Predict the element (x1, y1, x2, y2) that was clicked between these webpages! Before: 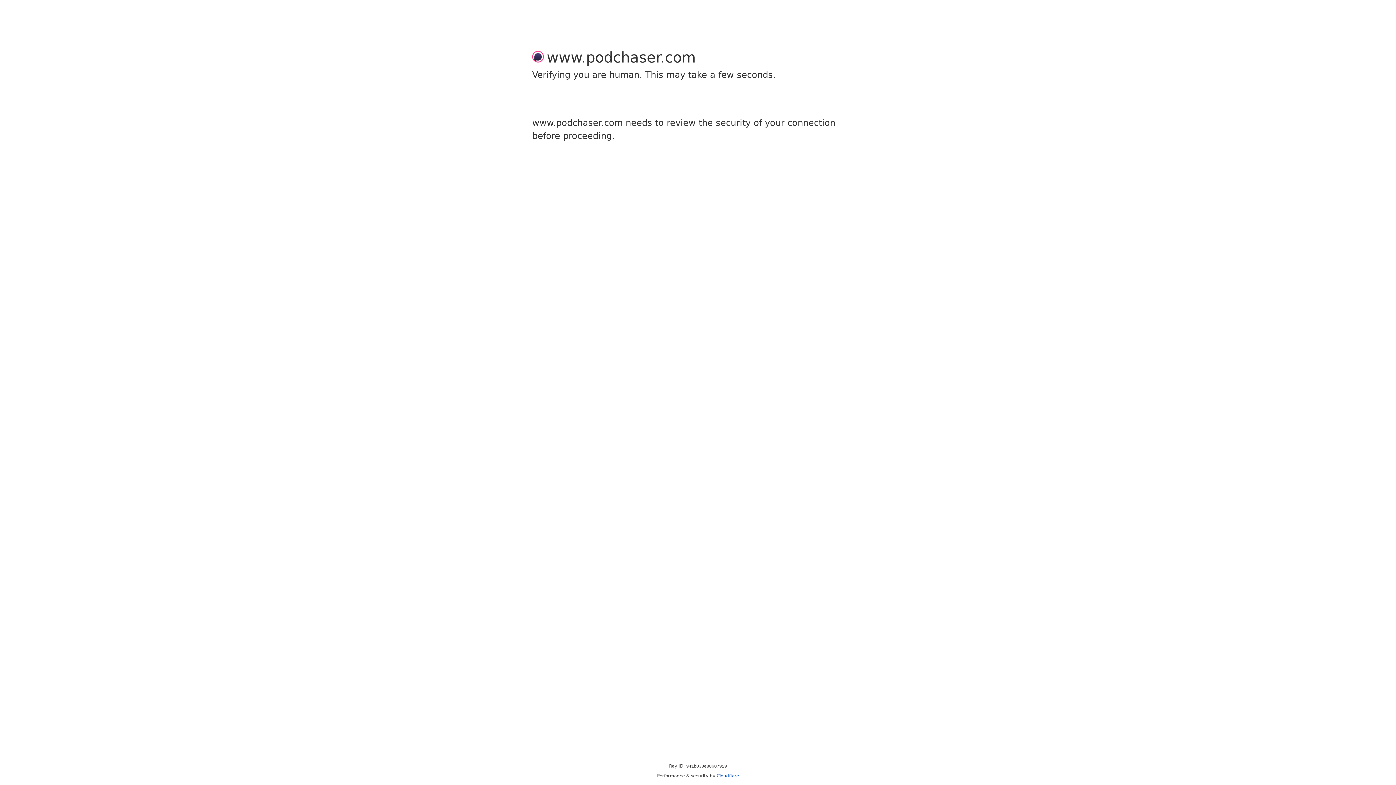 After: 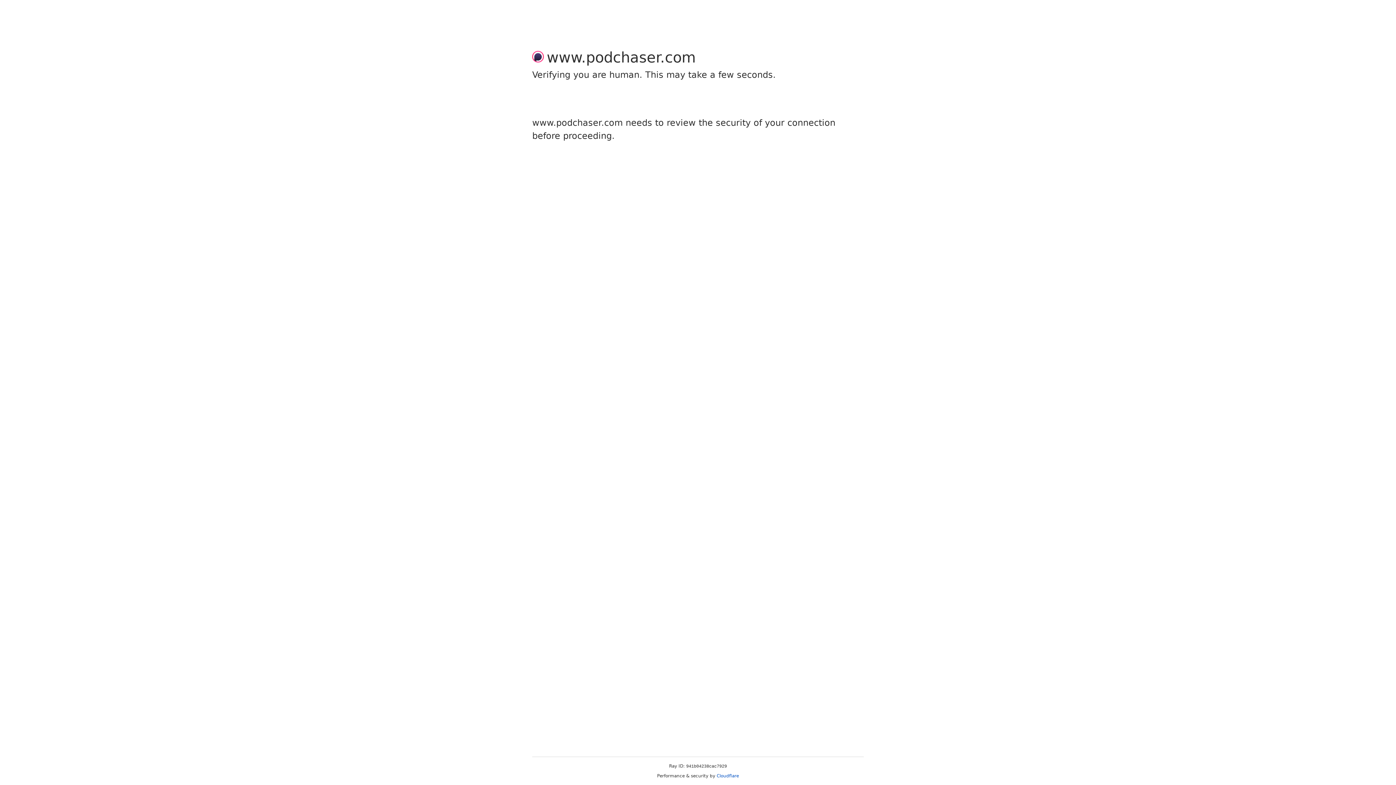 Action: bbox: (716, 773, 739, 778) label: Cloudflare